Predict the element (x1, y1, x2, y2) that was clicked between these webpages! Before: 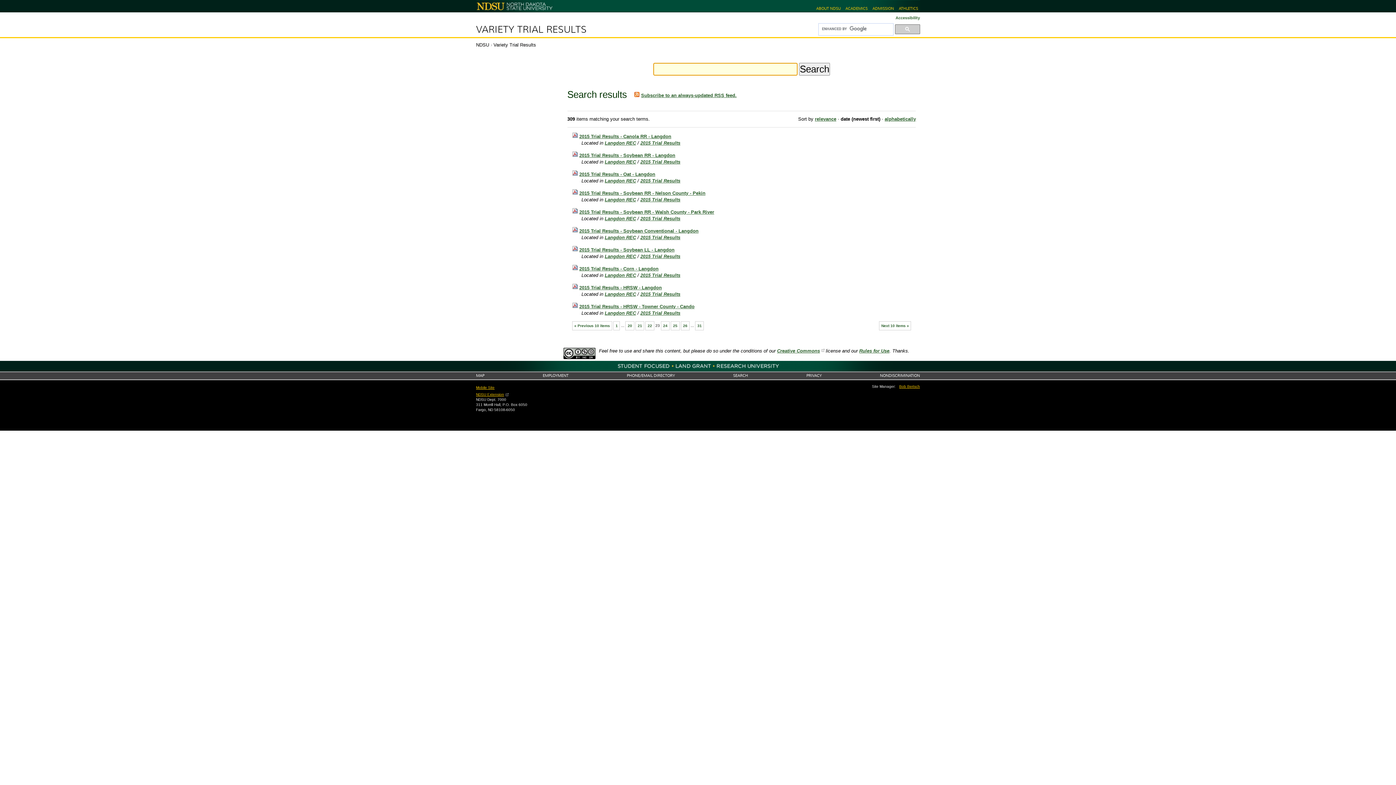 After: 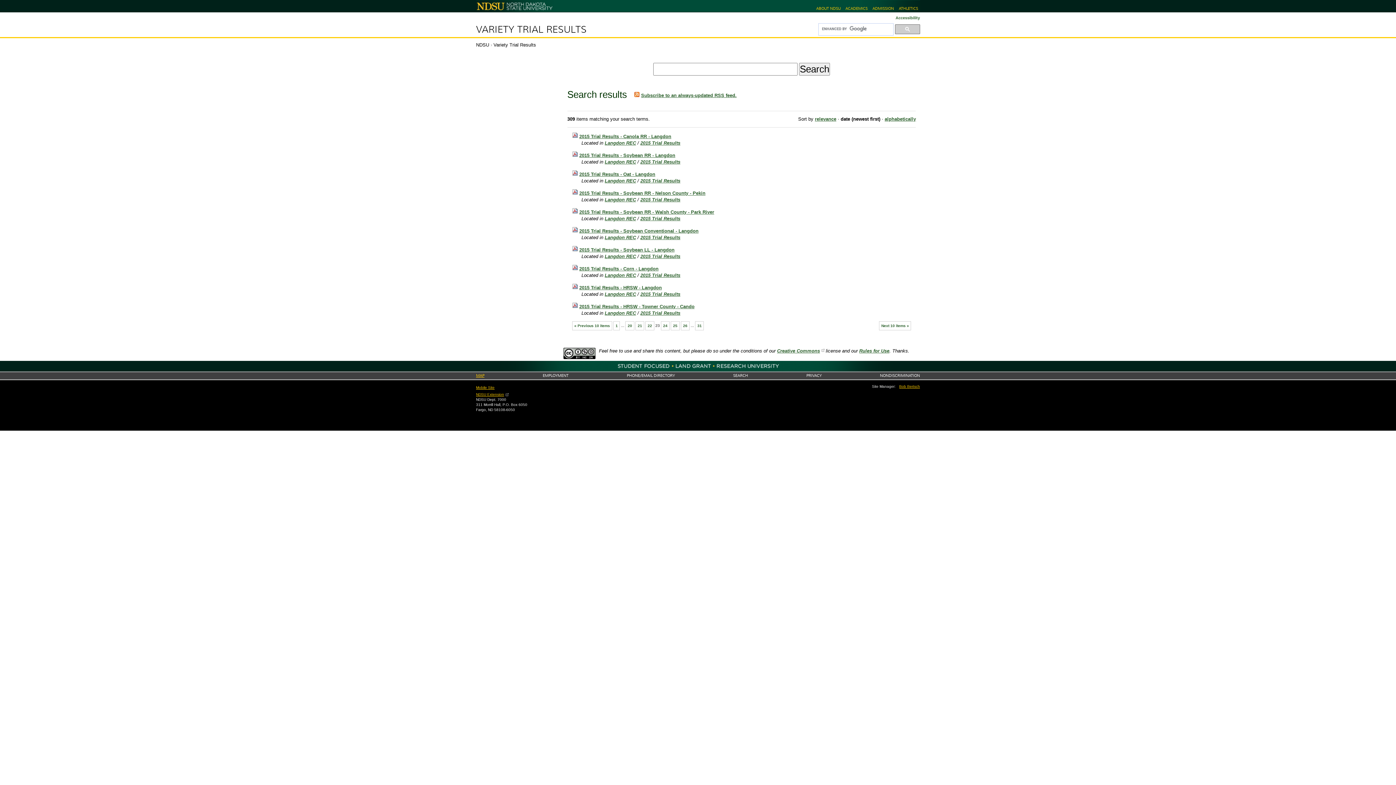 Action: bbox: (476, 371, 484, 380) label: MAP